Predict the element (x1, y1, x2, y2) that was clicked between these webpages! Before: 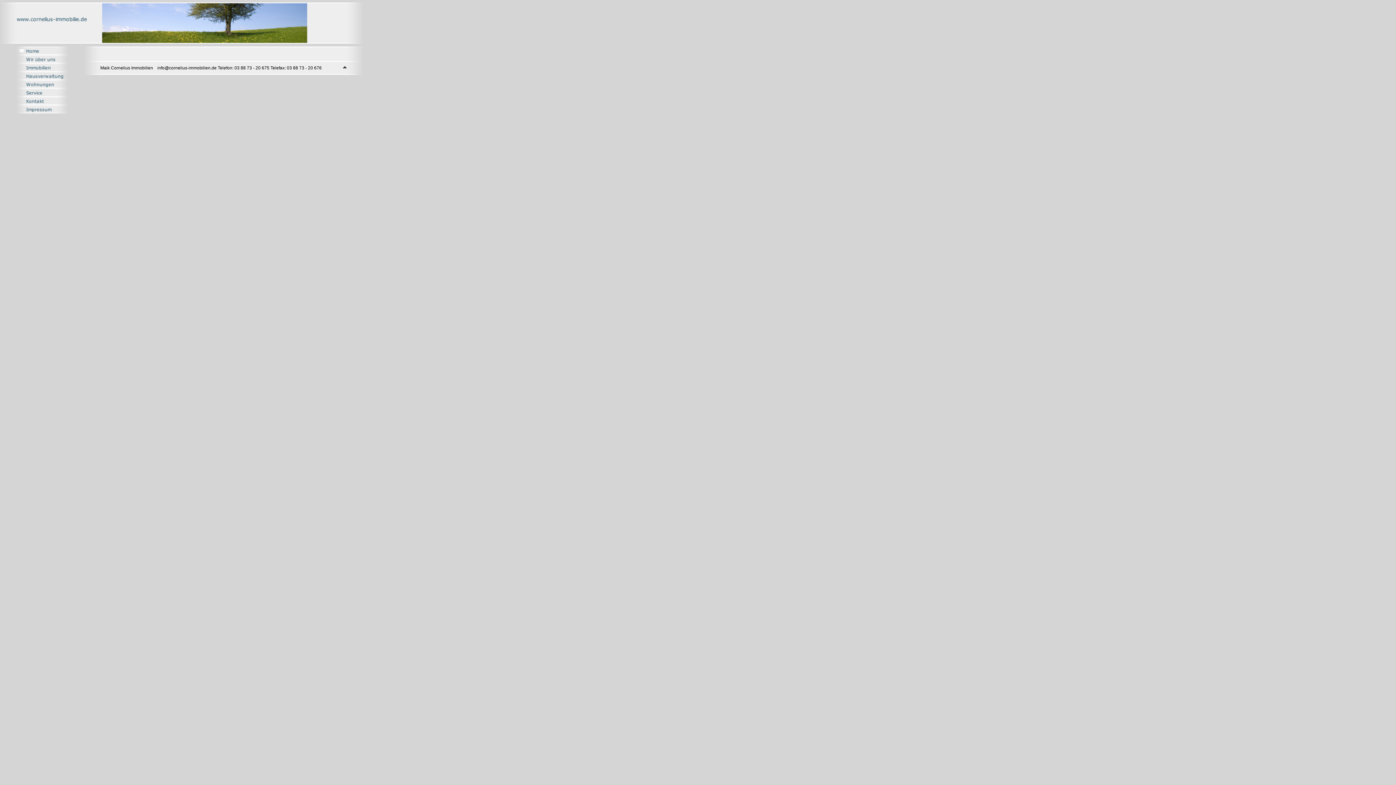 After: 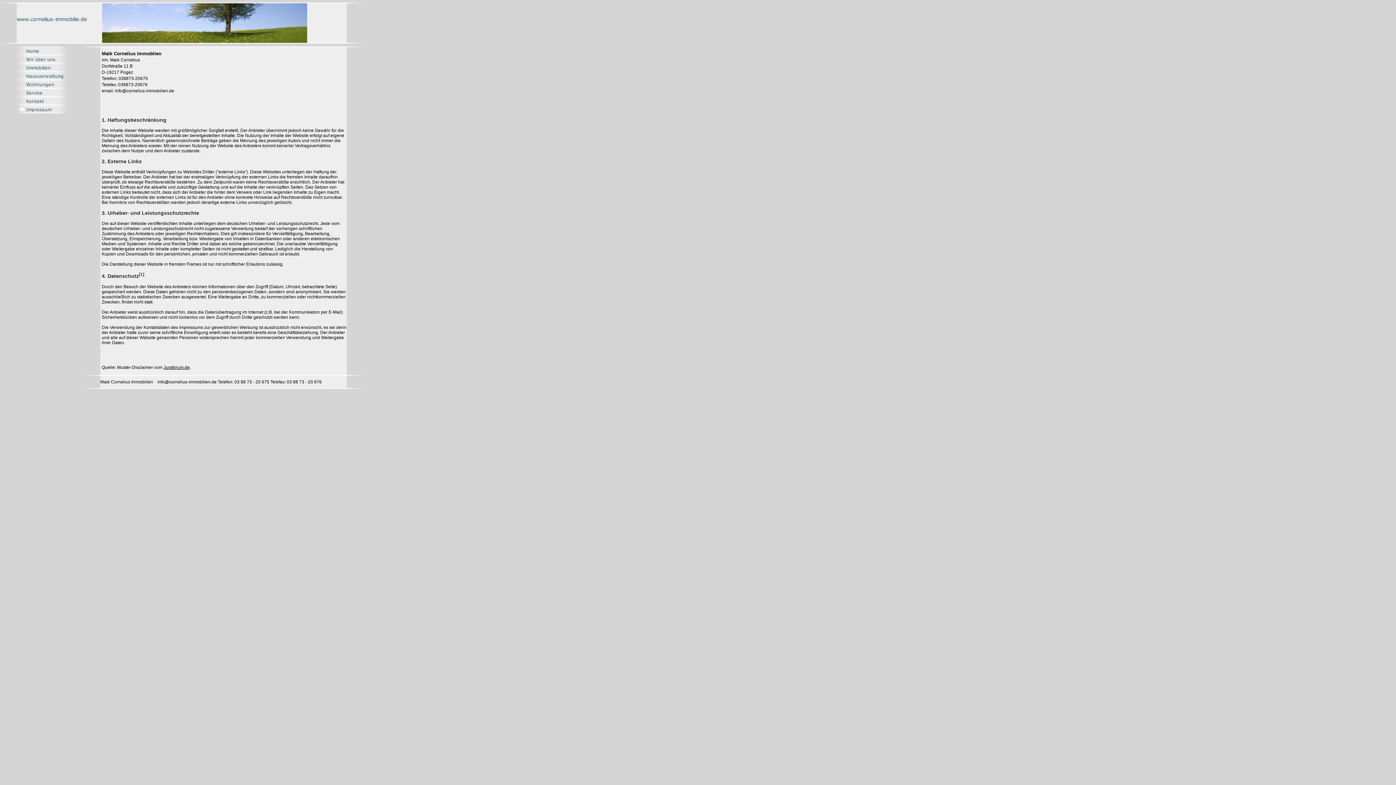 Action: bbox: (14, 109, 76, 114)